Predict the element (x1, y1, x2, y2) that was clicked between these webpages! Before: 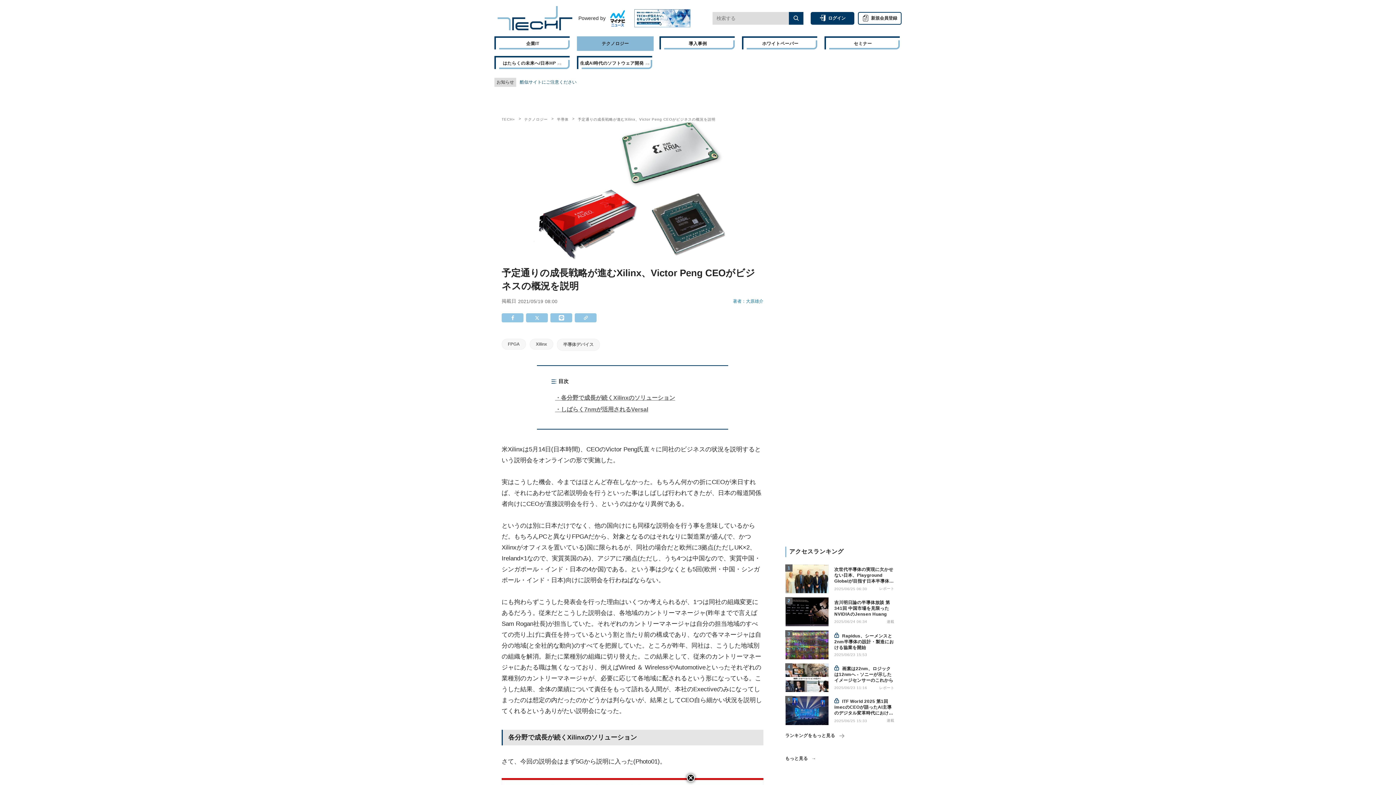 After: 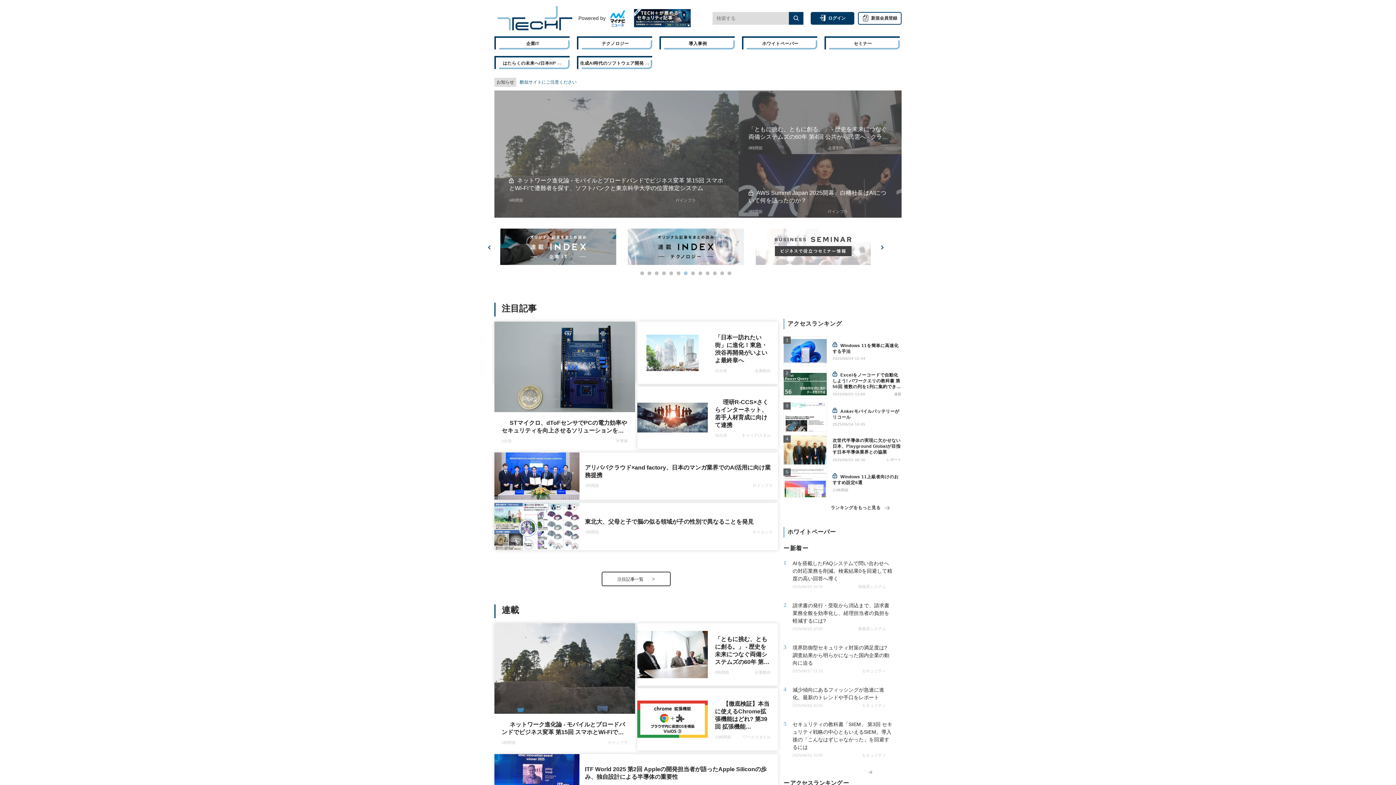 Action: bbox: (501, 117, 515, 121) label: TECH+